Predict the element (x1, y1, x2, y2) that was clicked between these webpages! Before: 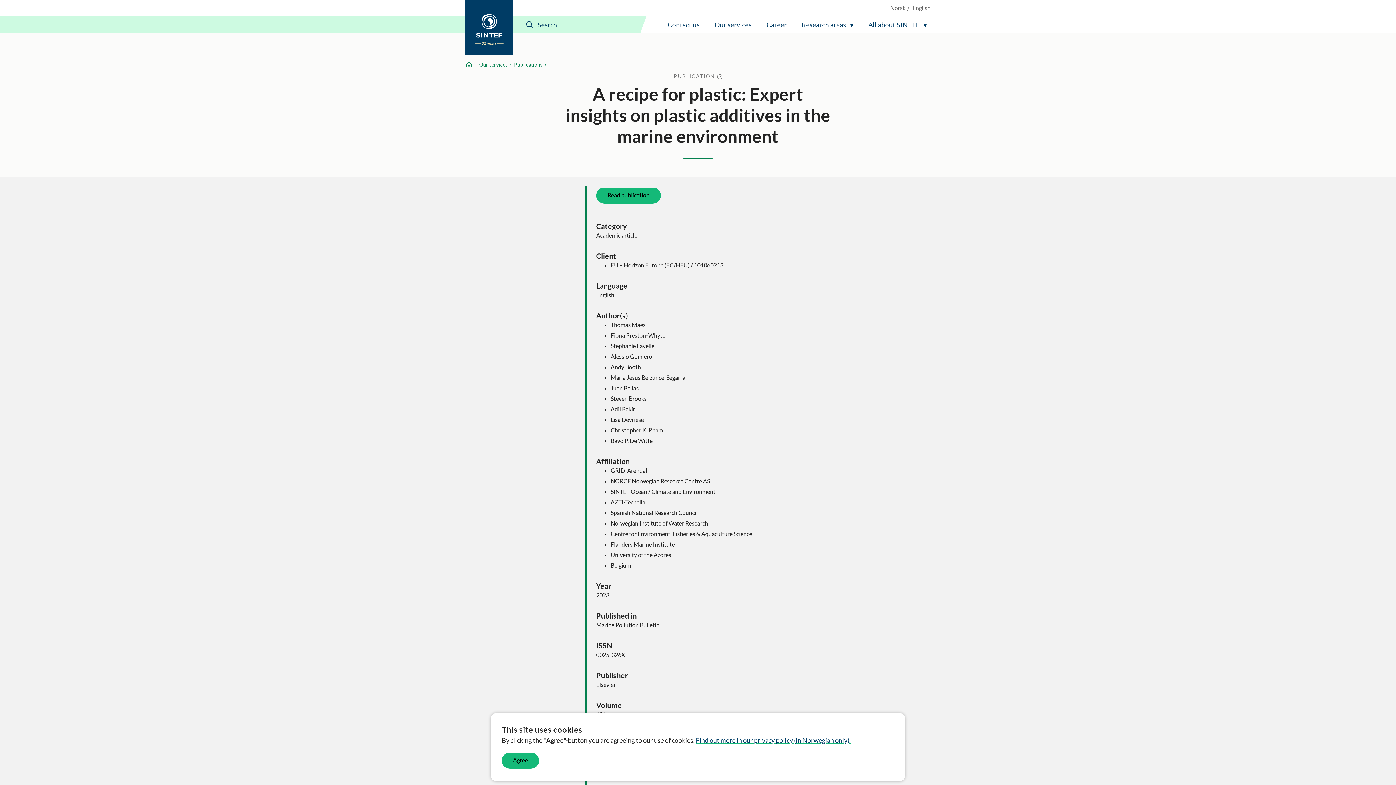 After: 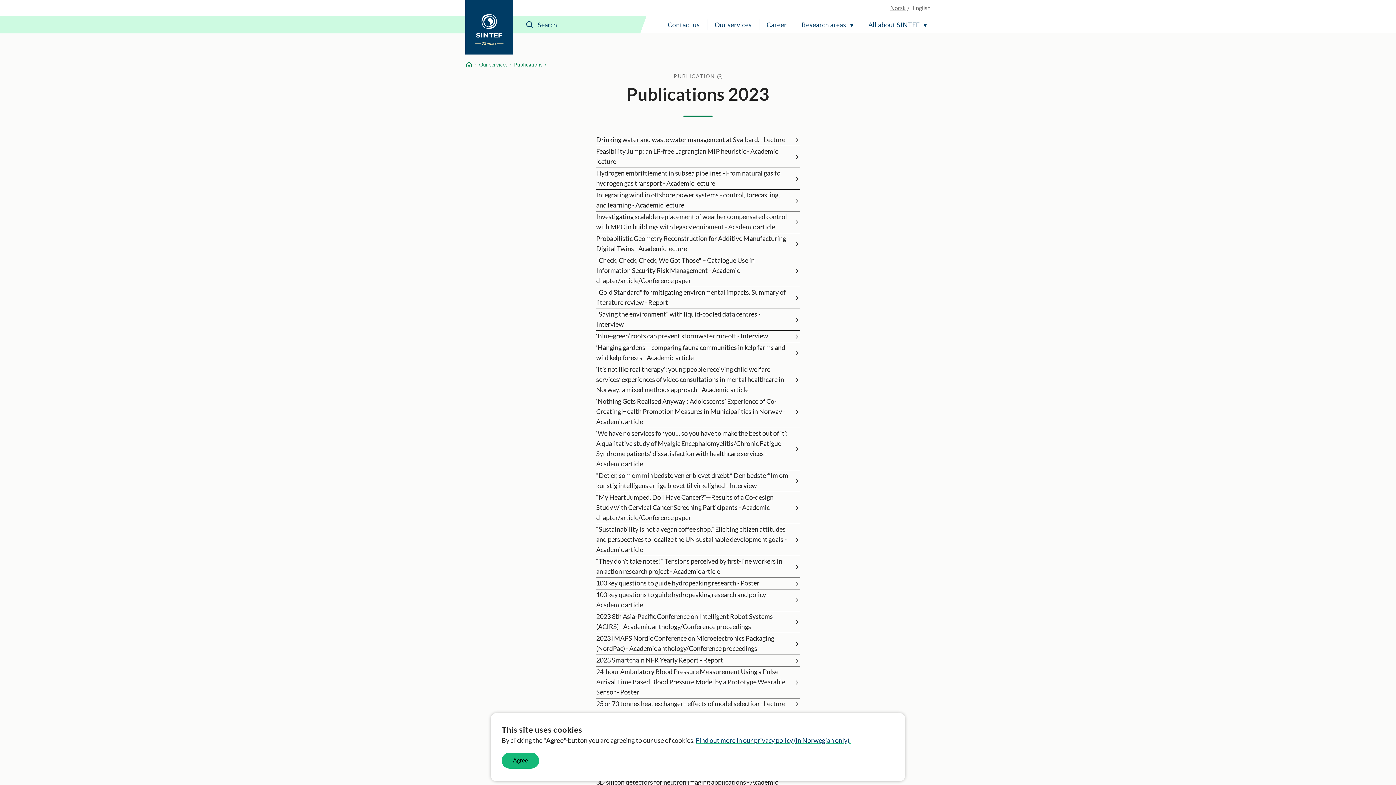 Action: bbox: (596, 592, 609, 599) label: 2023